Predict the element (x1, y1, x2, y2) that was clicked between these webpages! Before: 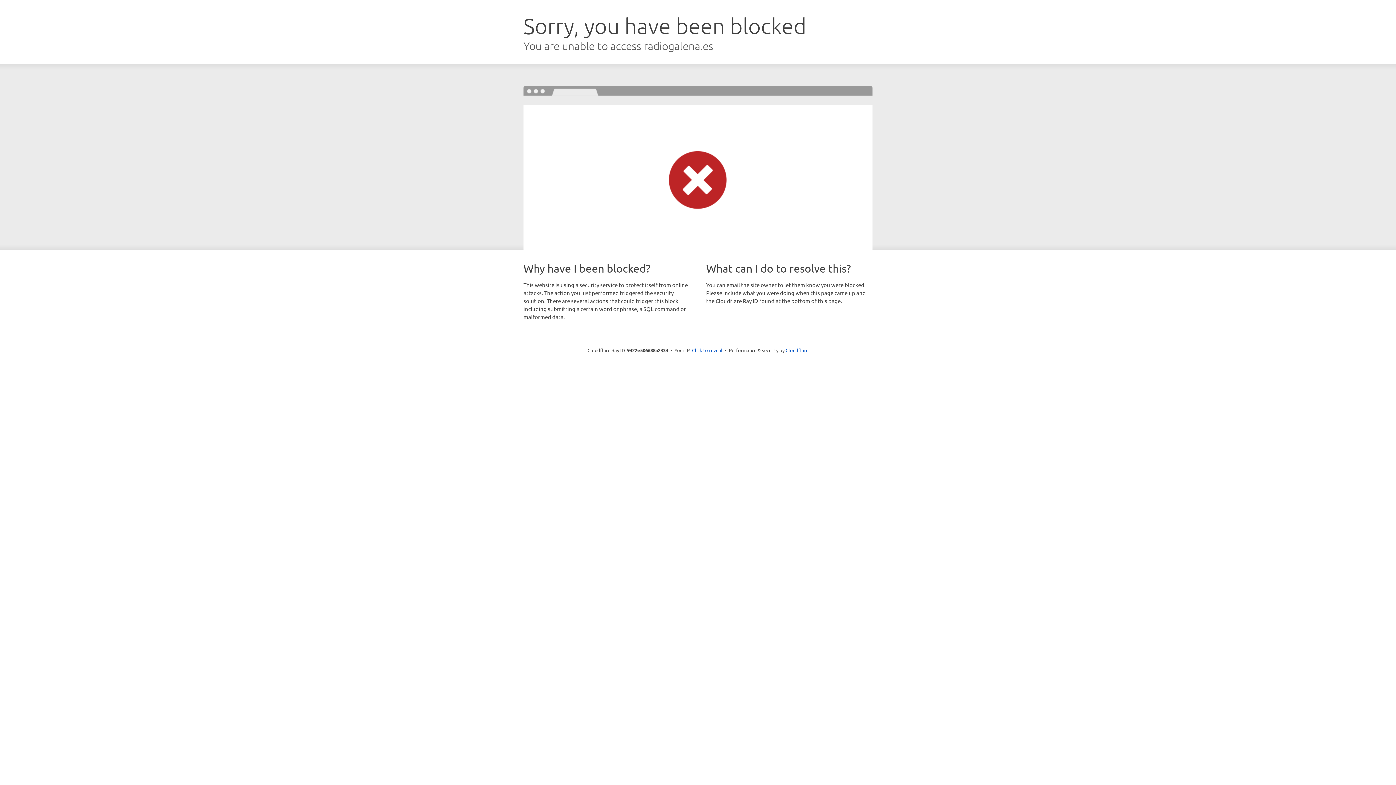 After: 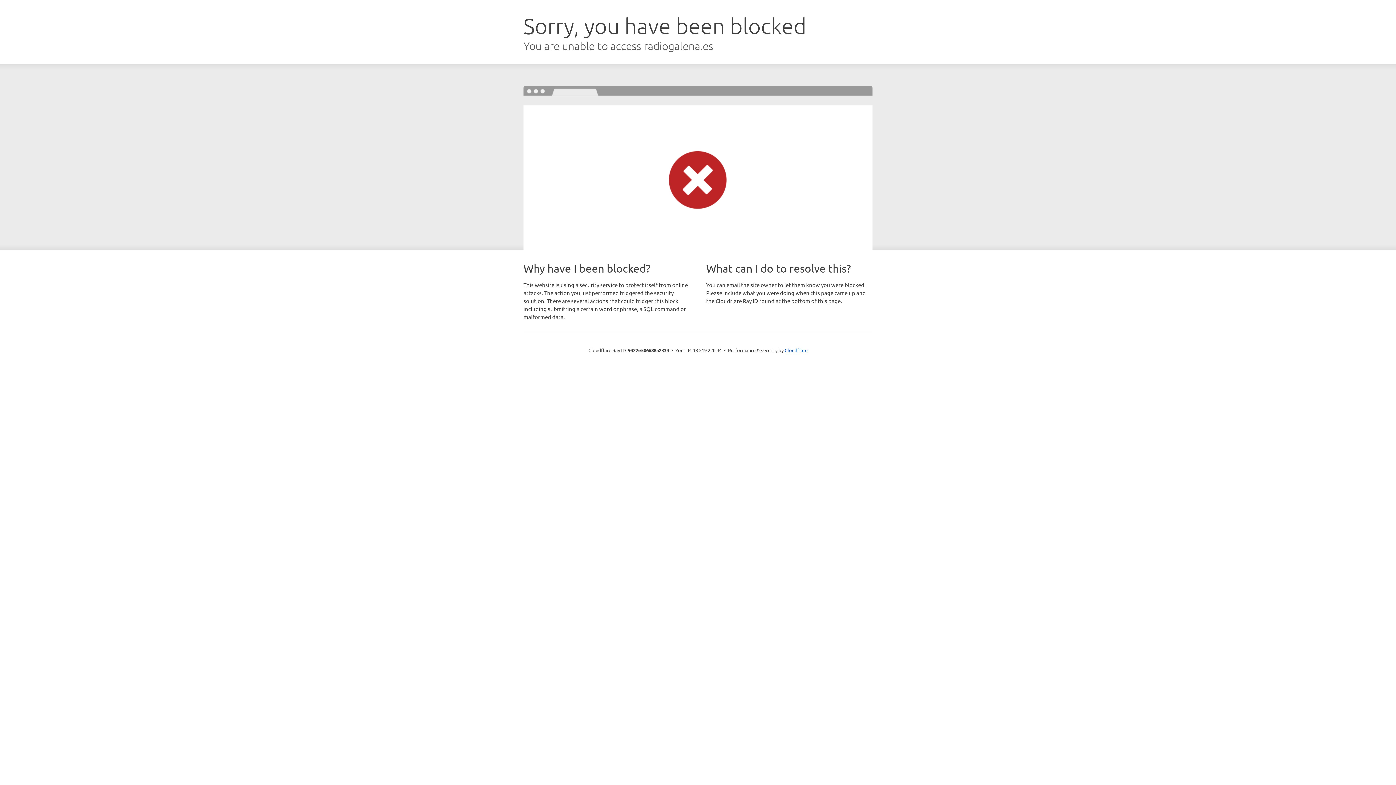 Action: label: Click to reveal bbox: (692, 346, 722, 353)